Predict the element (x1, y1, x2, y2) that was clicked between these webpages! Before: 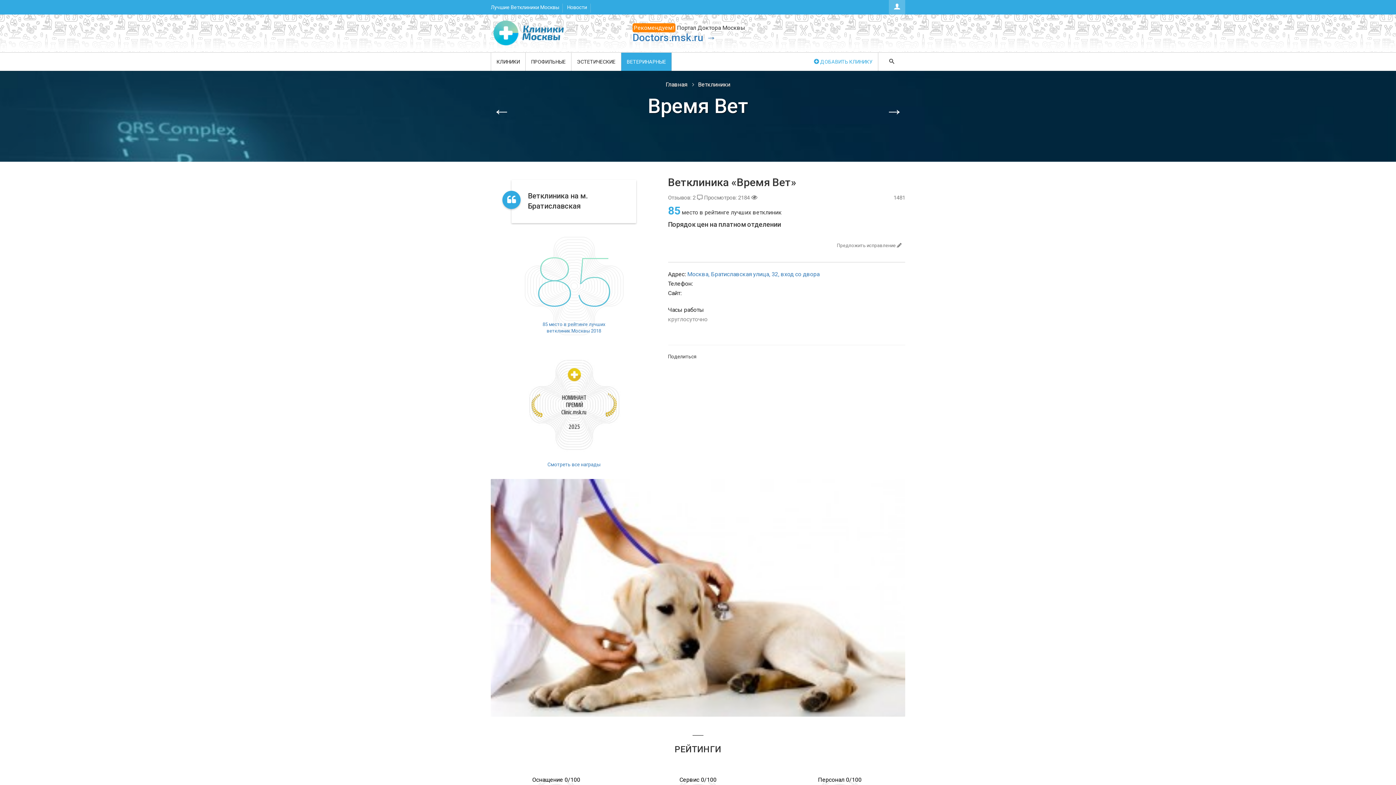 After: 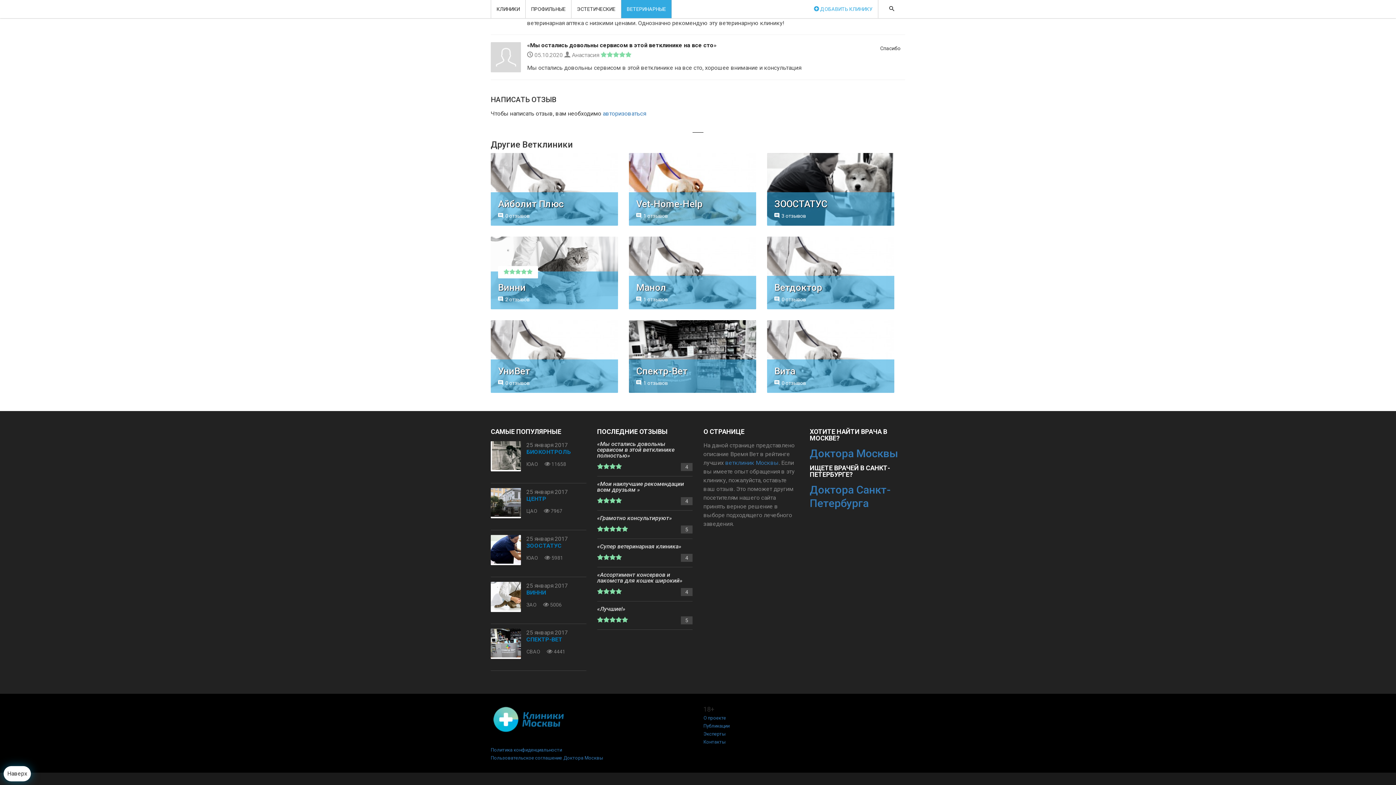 Action: label: Отзывов: 2   bbox: (668, 194, 704, 201)